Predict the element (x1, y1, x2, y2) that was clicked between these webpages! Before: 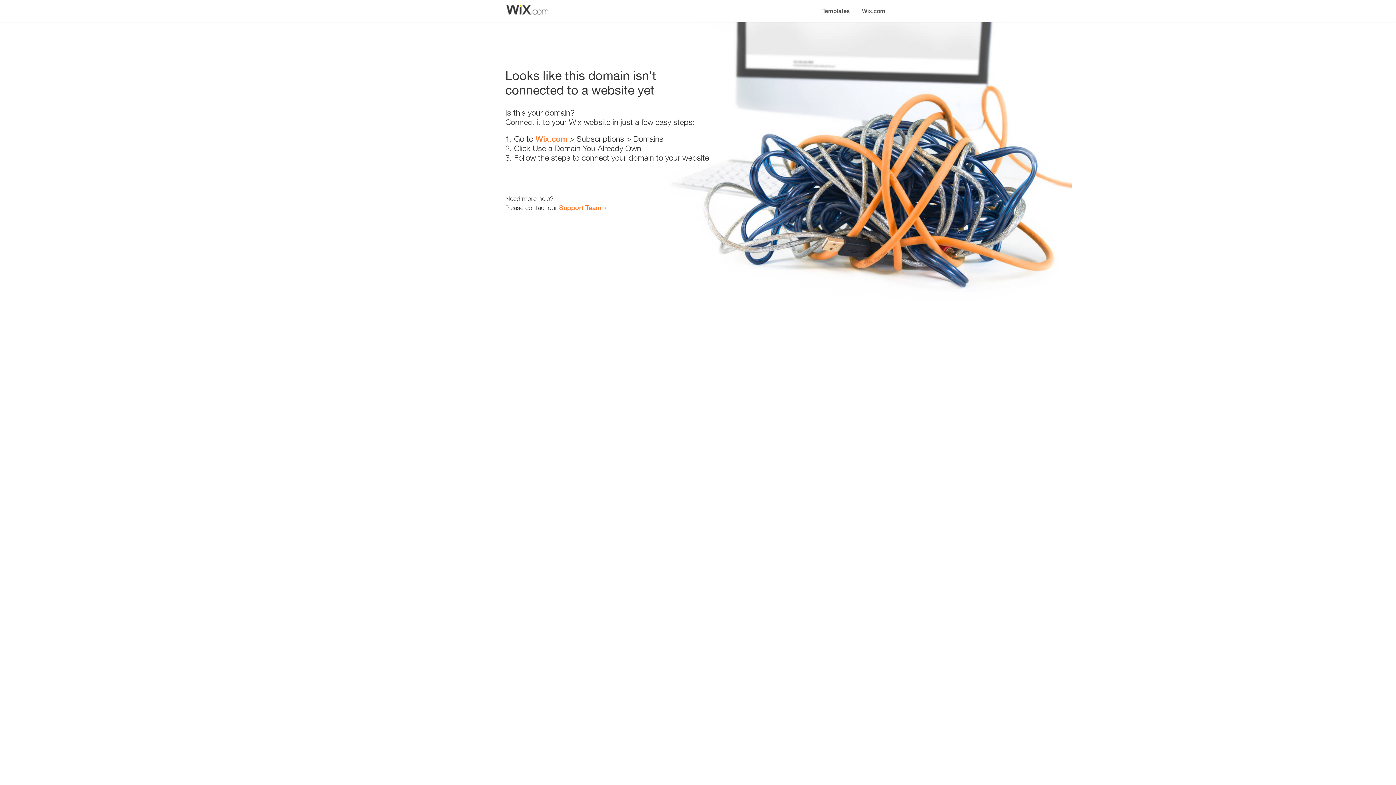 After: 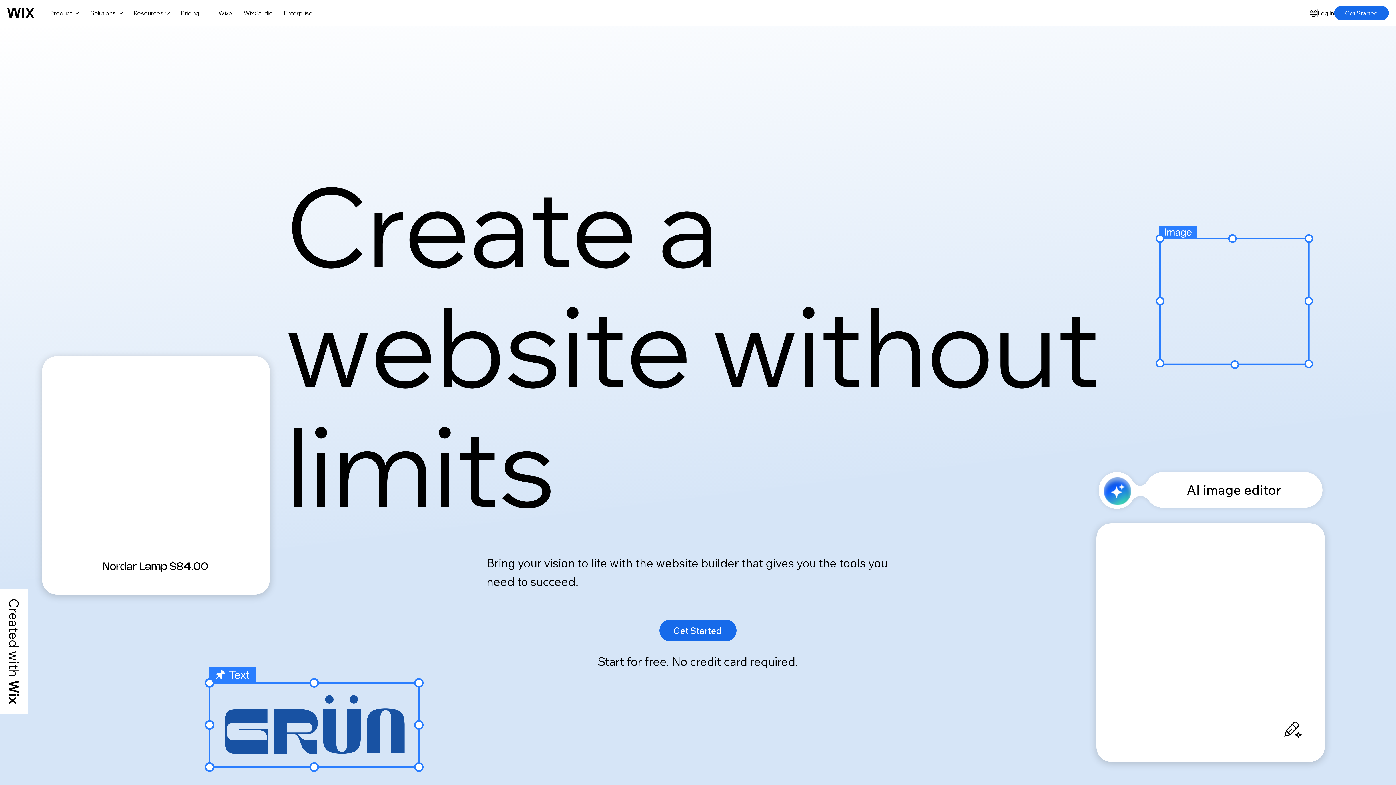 Action: label: Wix.com bbox: (856, 0, 890, 14)